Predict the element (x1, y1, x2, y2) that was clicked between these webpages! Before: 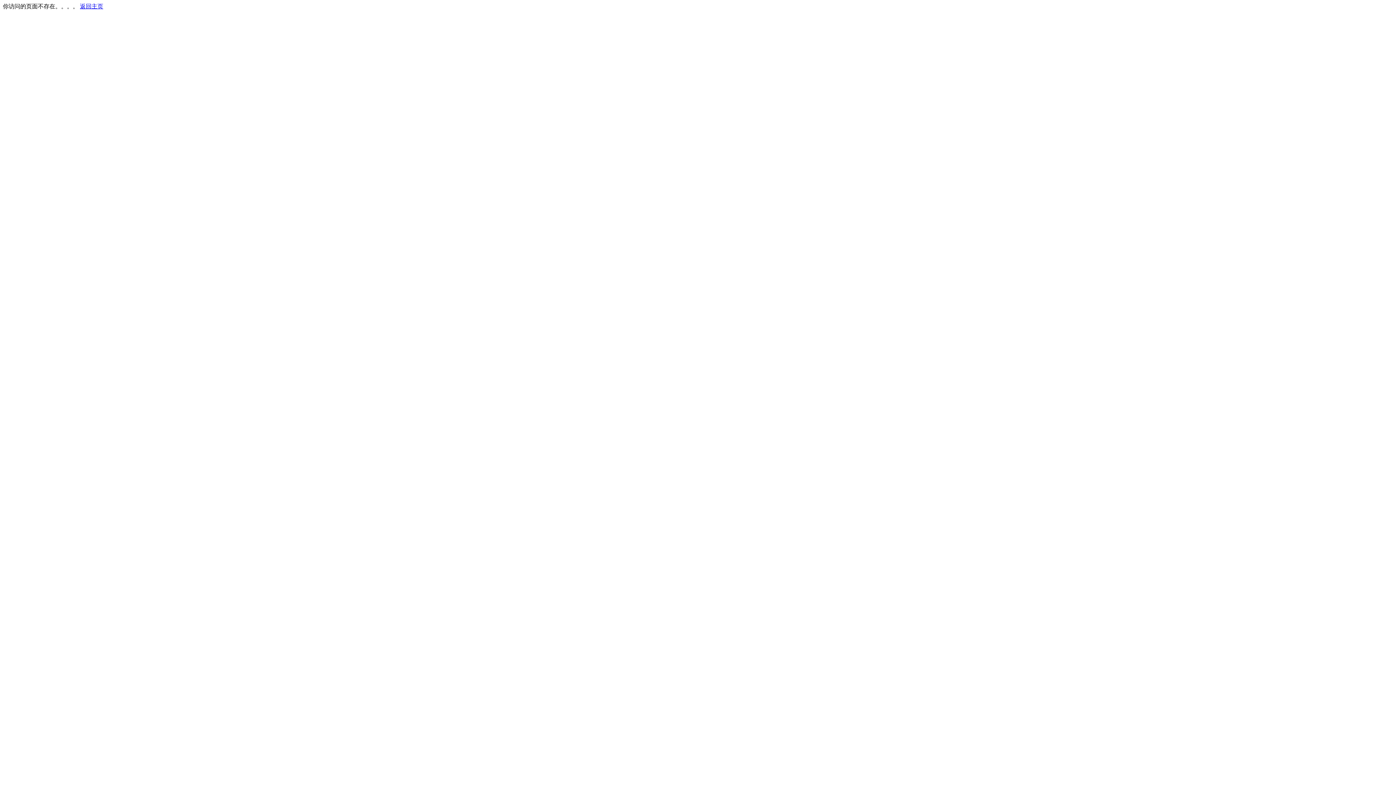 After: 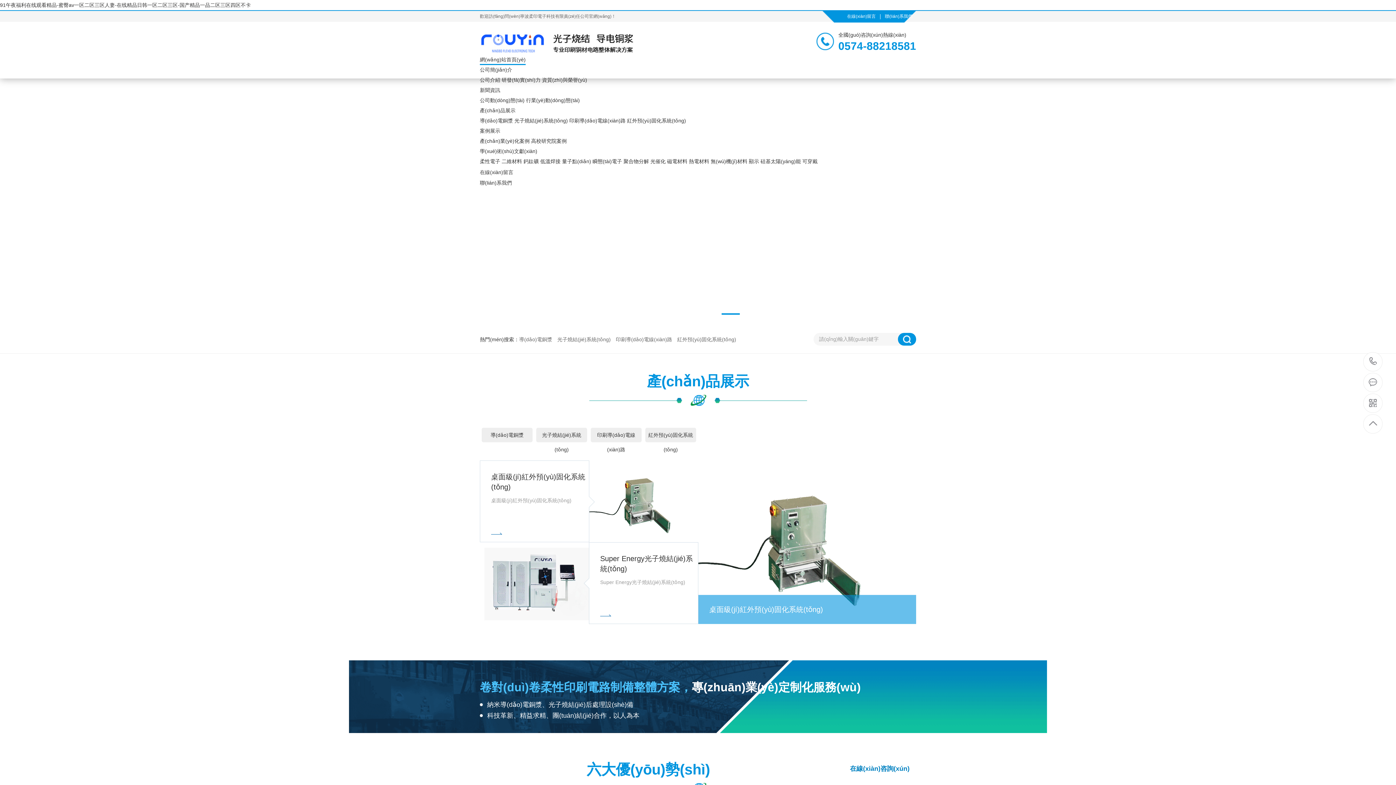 Action: label: 返回主页 bbox: (80, 3, 103, 9)